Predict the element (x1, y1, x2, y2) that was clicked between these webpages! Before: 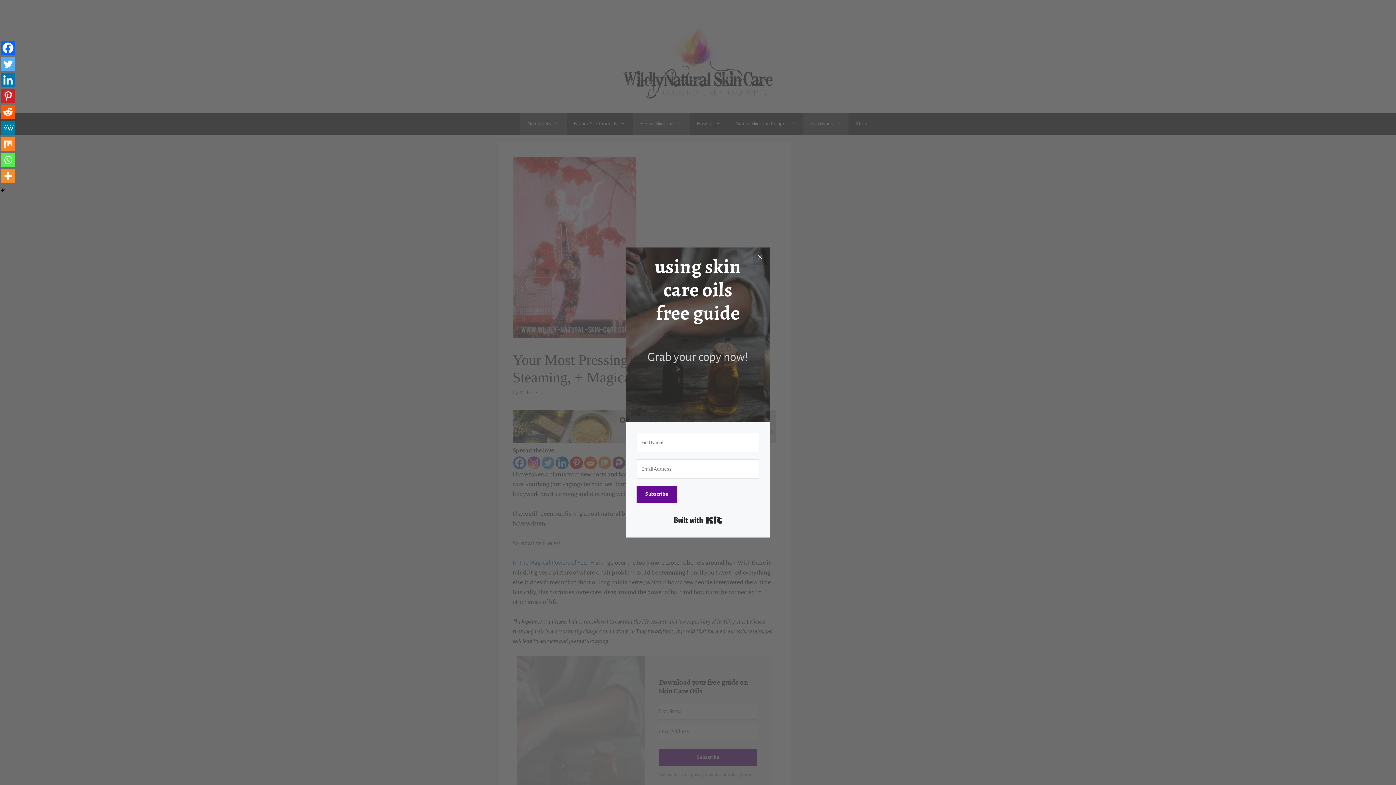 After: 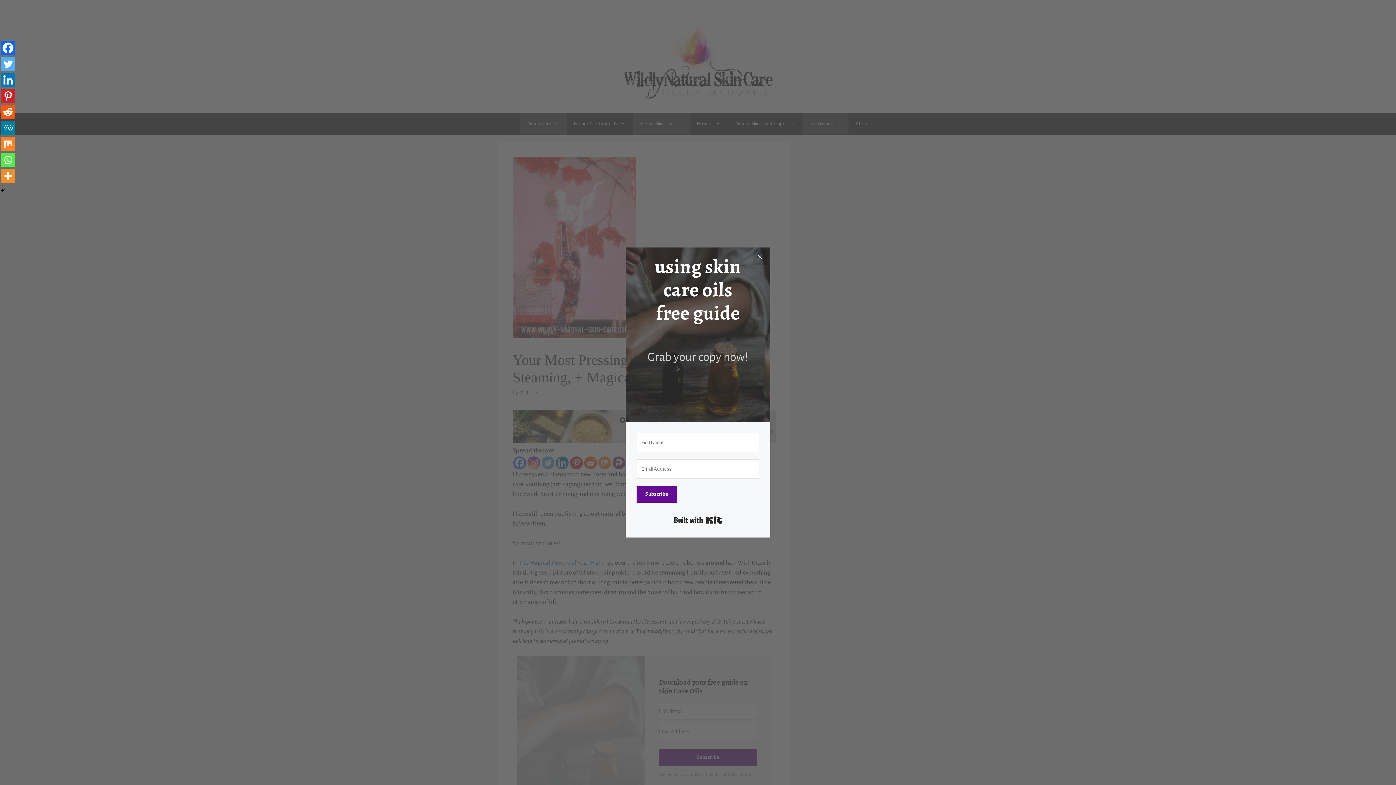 Action: bbox: (0, 136, 15, 151) label: Mix